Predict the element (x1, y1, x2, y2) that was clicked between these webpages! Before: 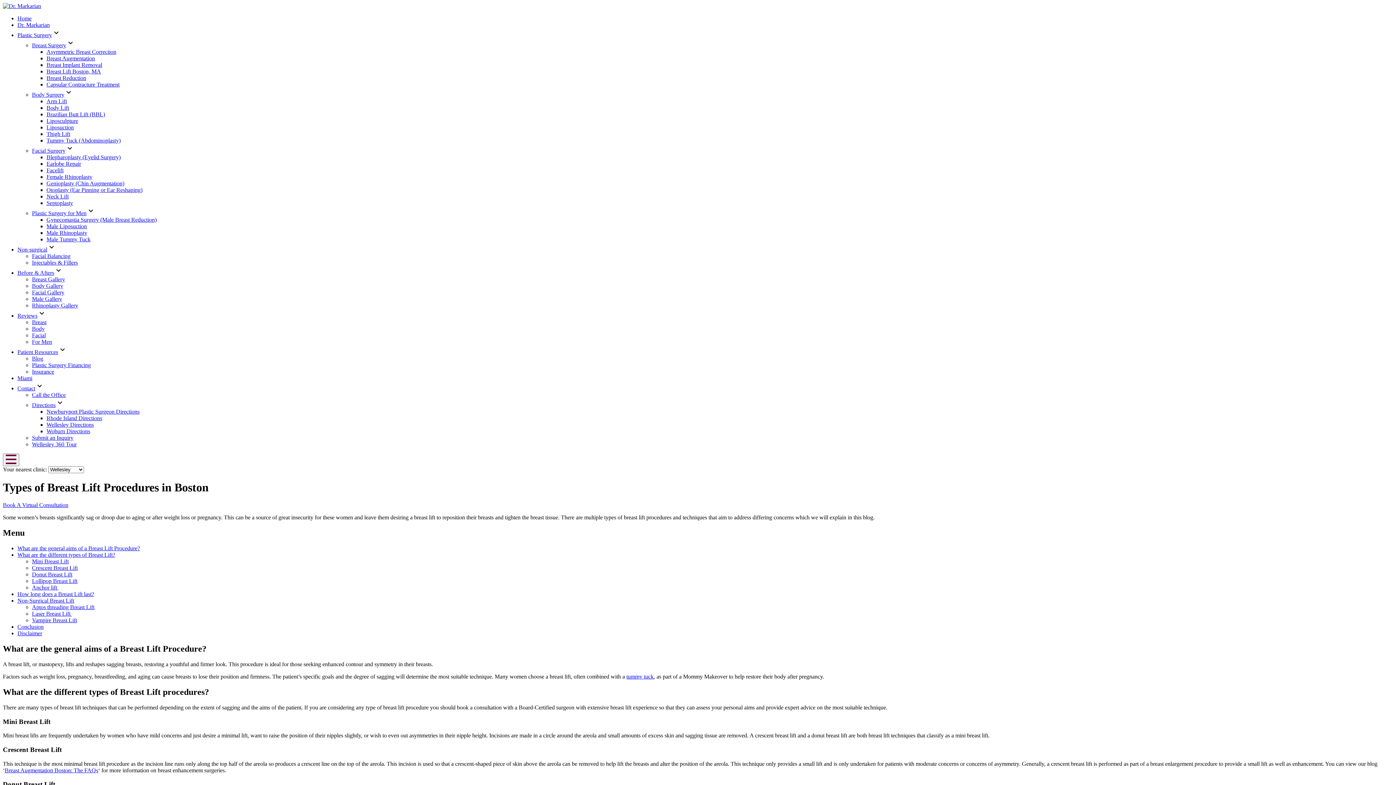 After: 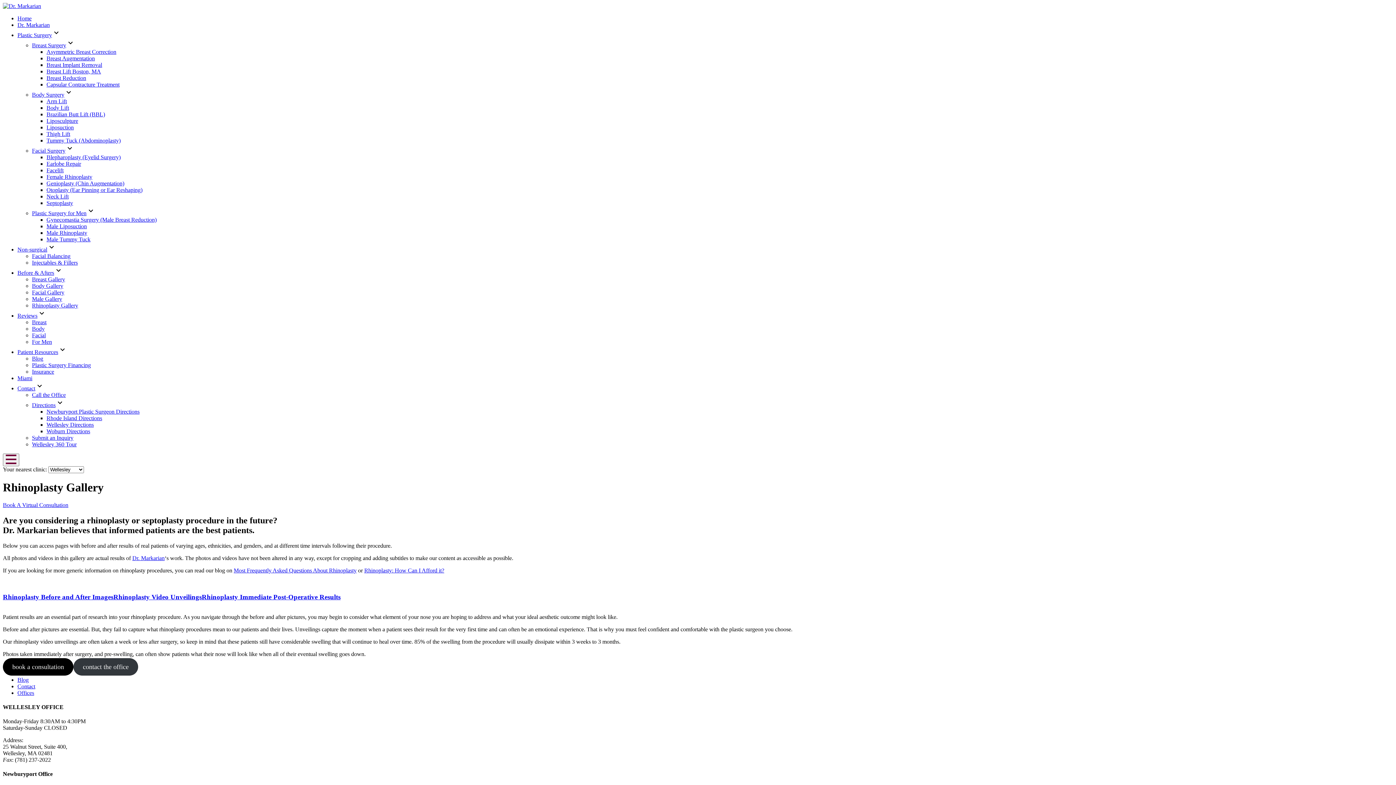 Action: bbox: (32, 302, 78, 308) label: Rhinoplasty Gallery